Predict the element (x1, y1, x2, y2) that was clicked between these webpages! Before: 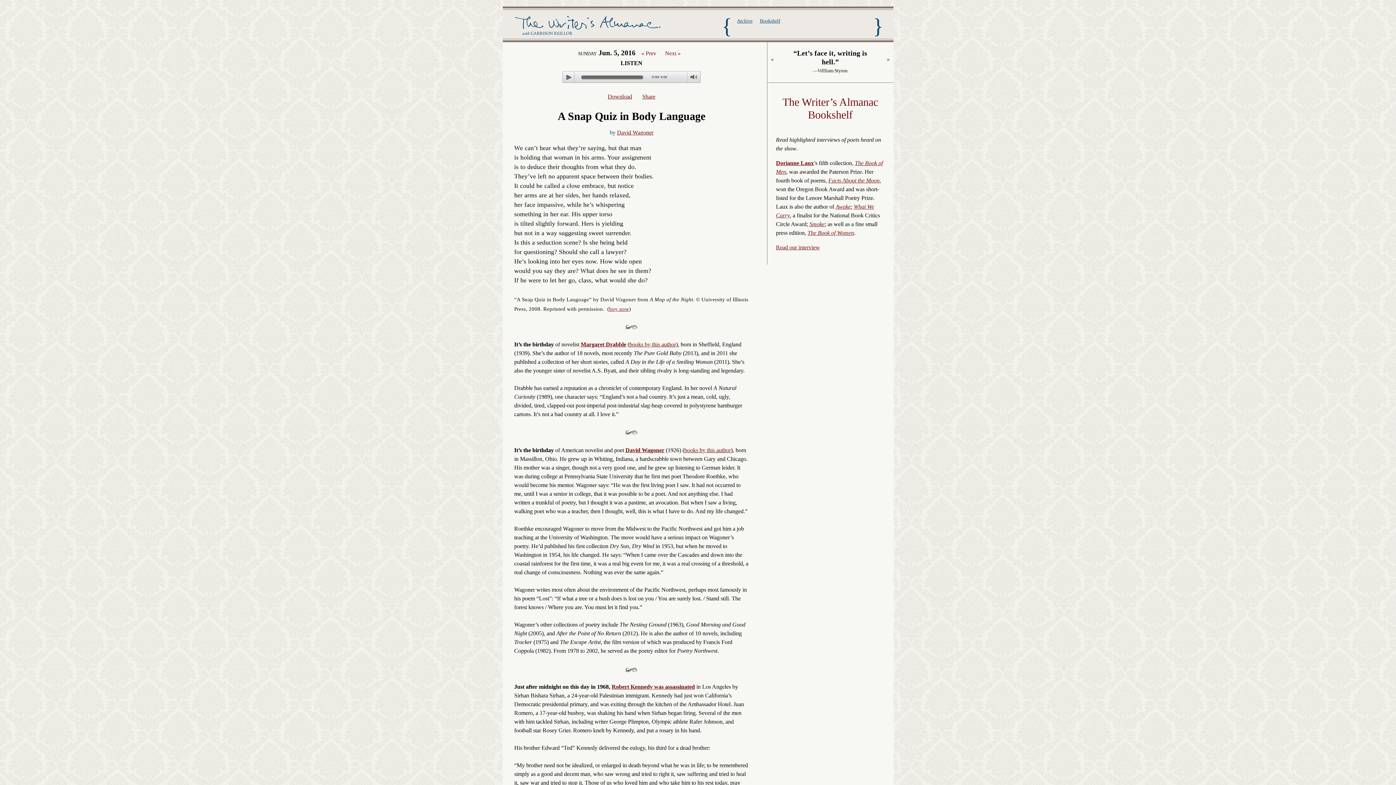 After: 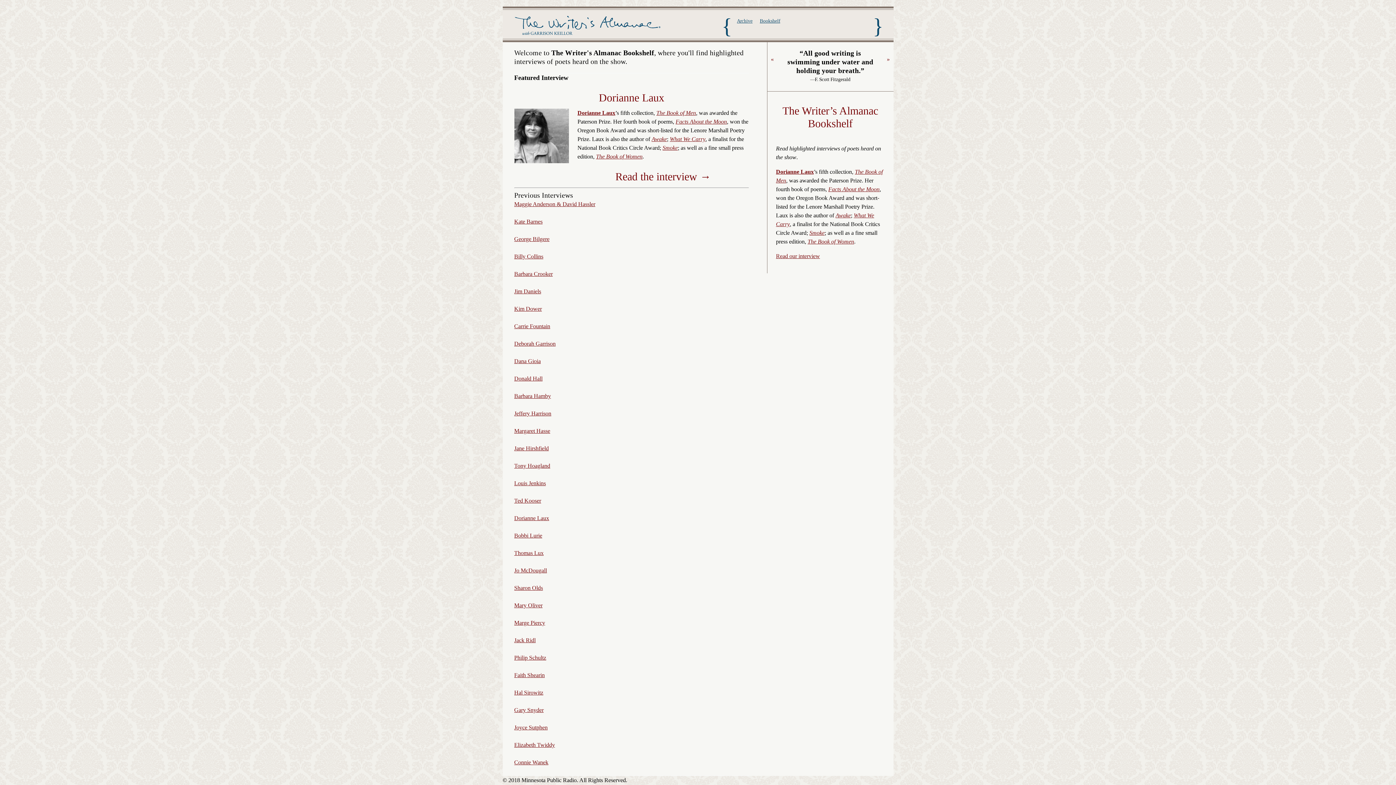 Action: label: Bookshelf bbox: (756, 16, 784, 25)